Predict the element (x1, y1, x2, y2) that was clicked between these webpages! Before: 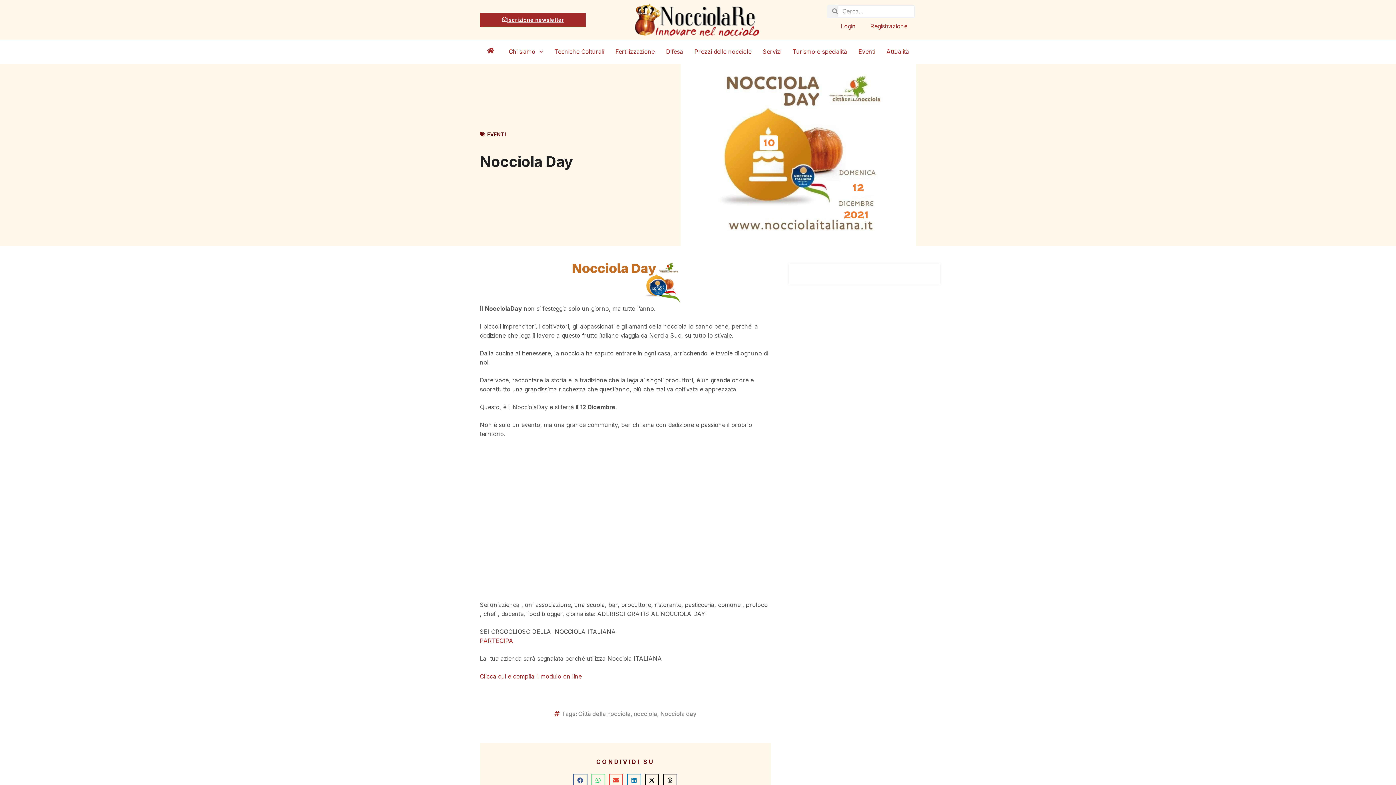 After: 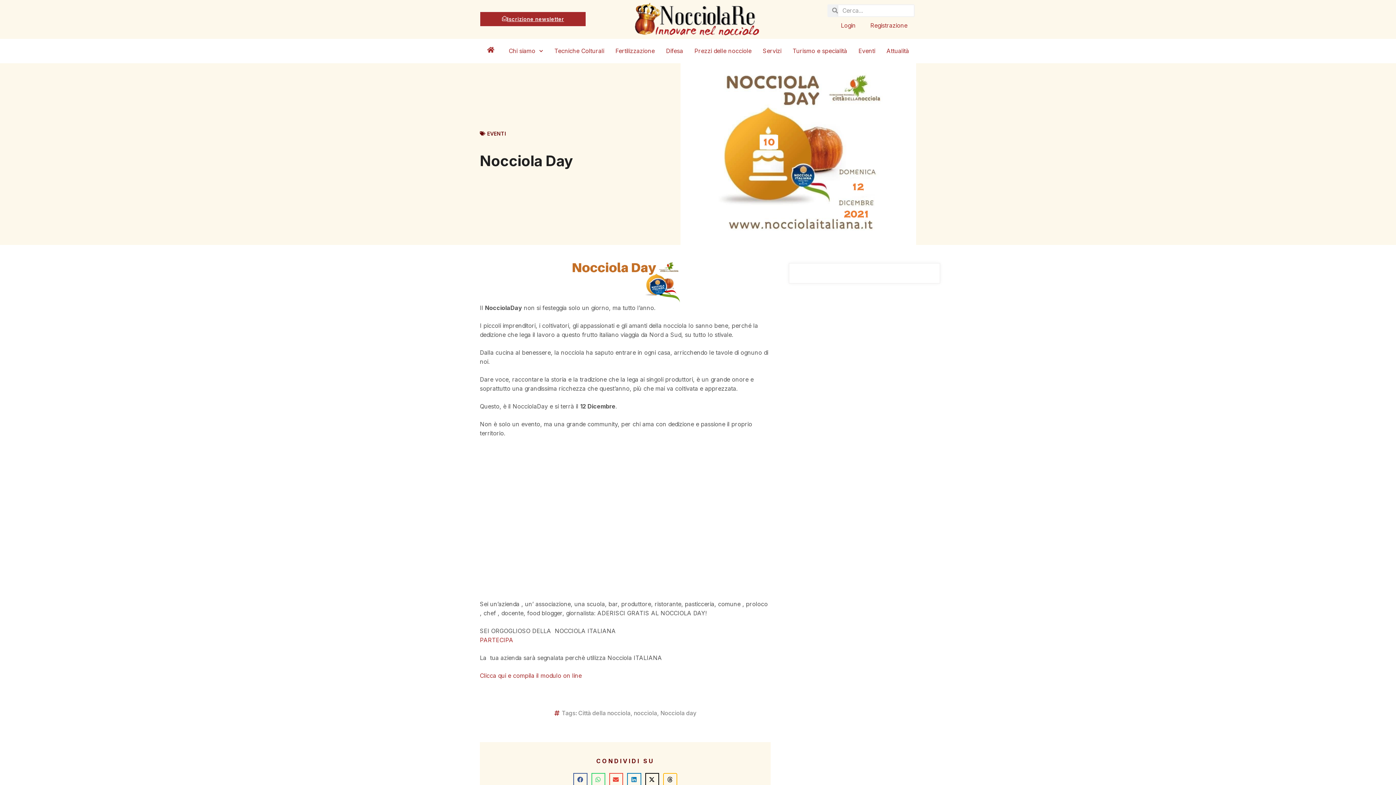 Action: bbox: (663, 774, 677, 787) label: Condividi su threads